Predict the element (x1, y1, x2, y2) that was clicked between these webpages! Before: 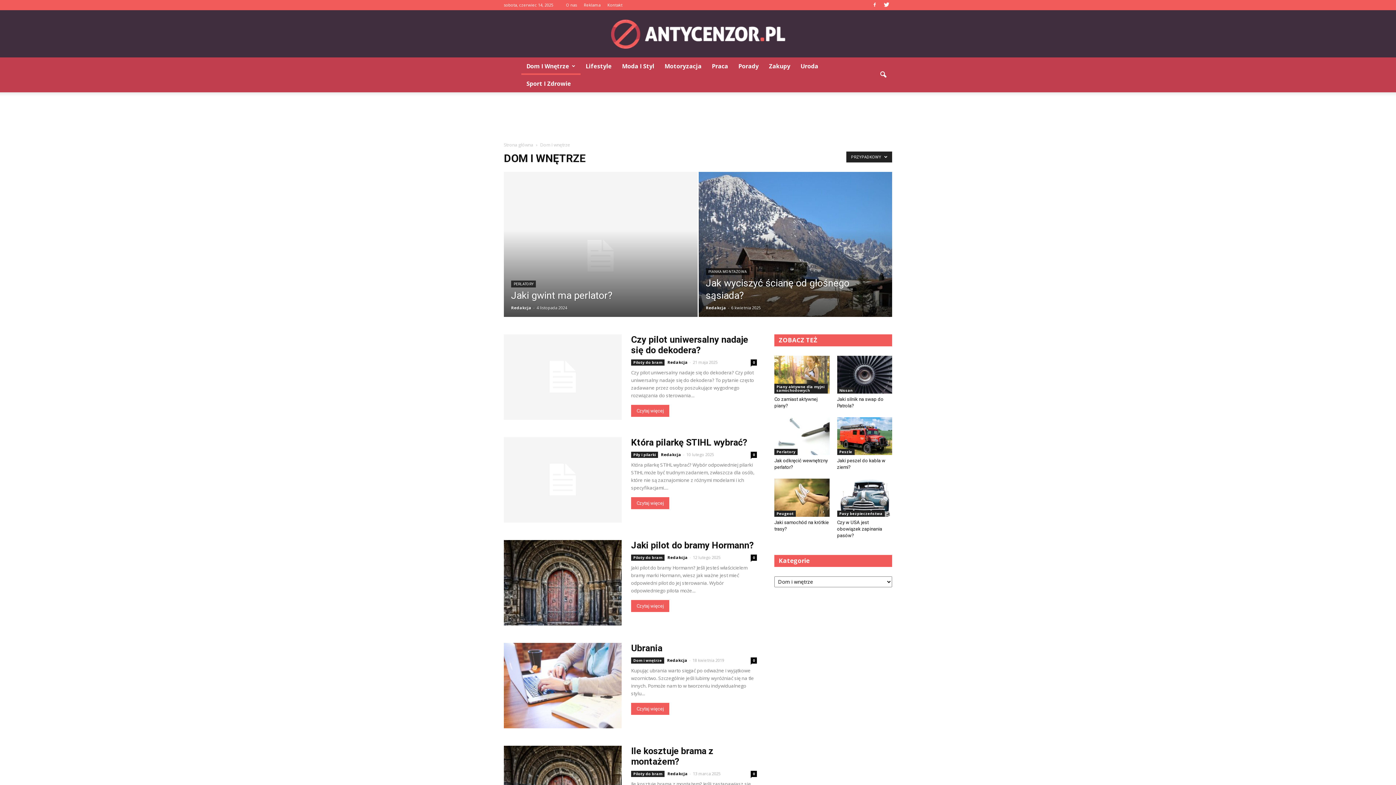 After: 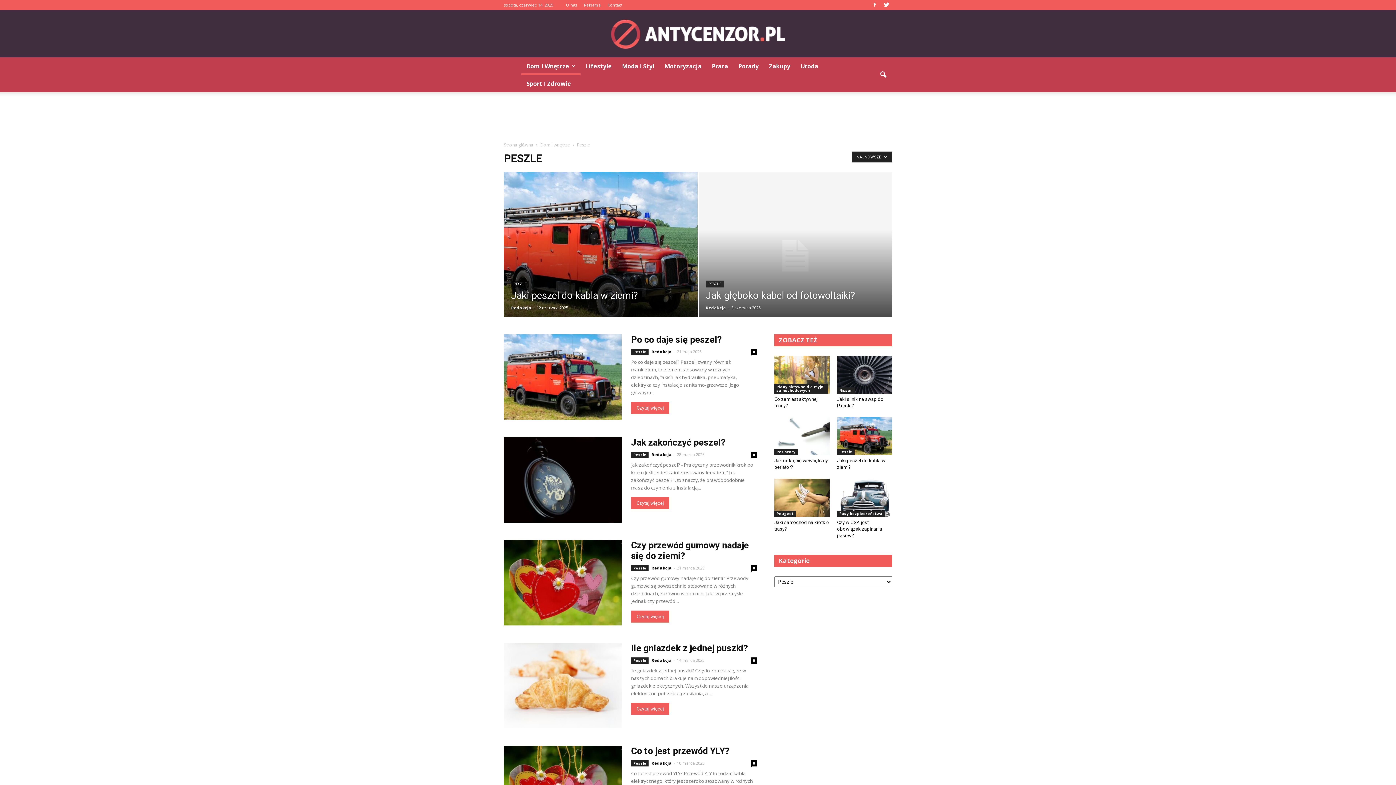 Action: bbox: (837, 449, 854, 455) label: Peszle